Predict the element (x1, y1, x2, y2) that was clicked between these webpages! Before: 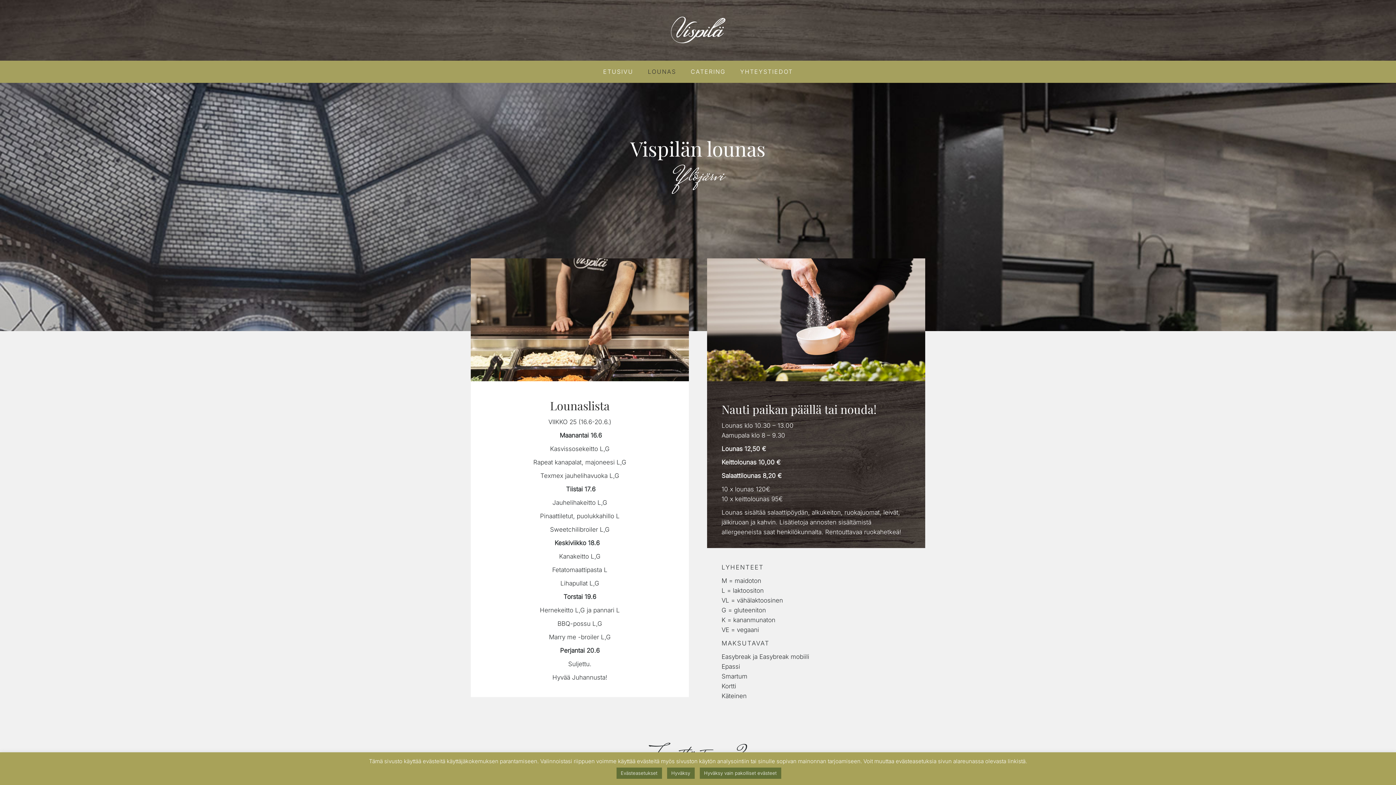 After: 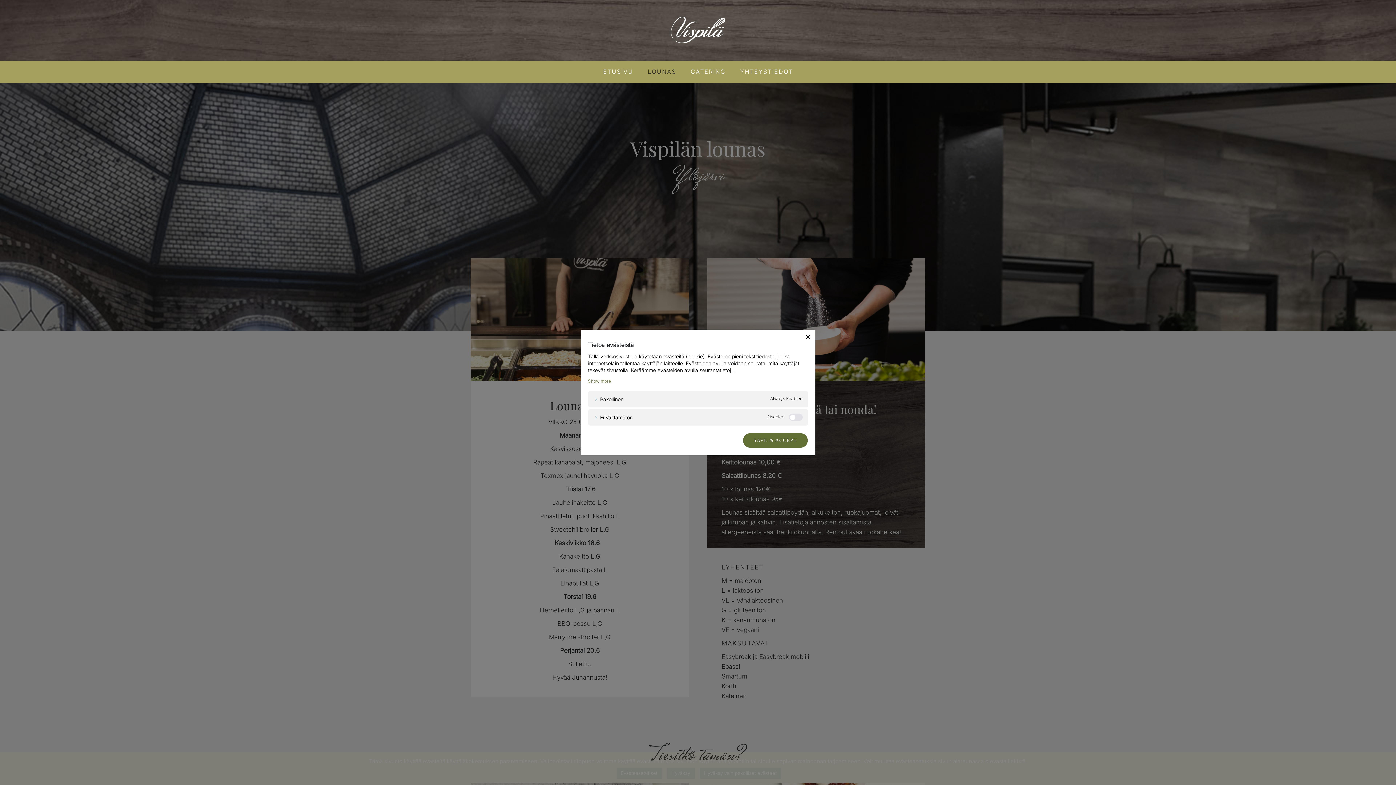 Action: label: Evästeasetukset bbox: (616, 768, 662, 779)